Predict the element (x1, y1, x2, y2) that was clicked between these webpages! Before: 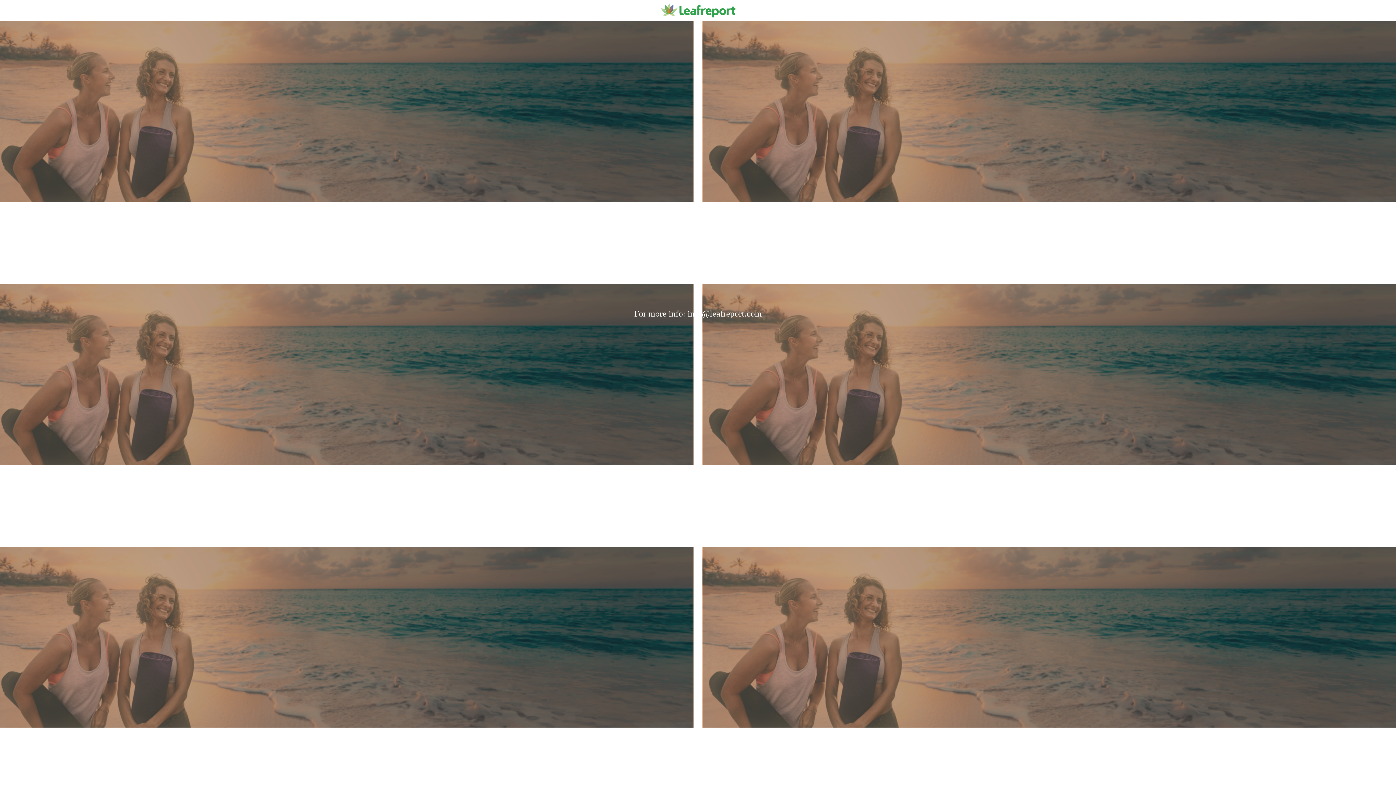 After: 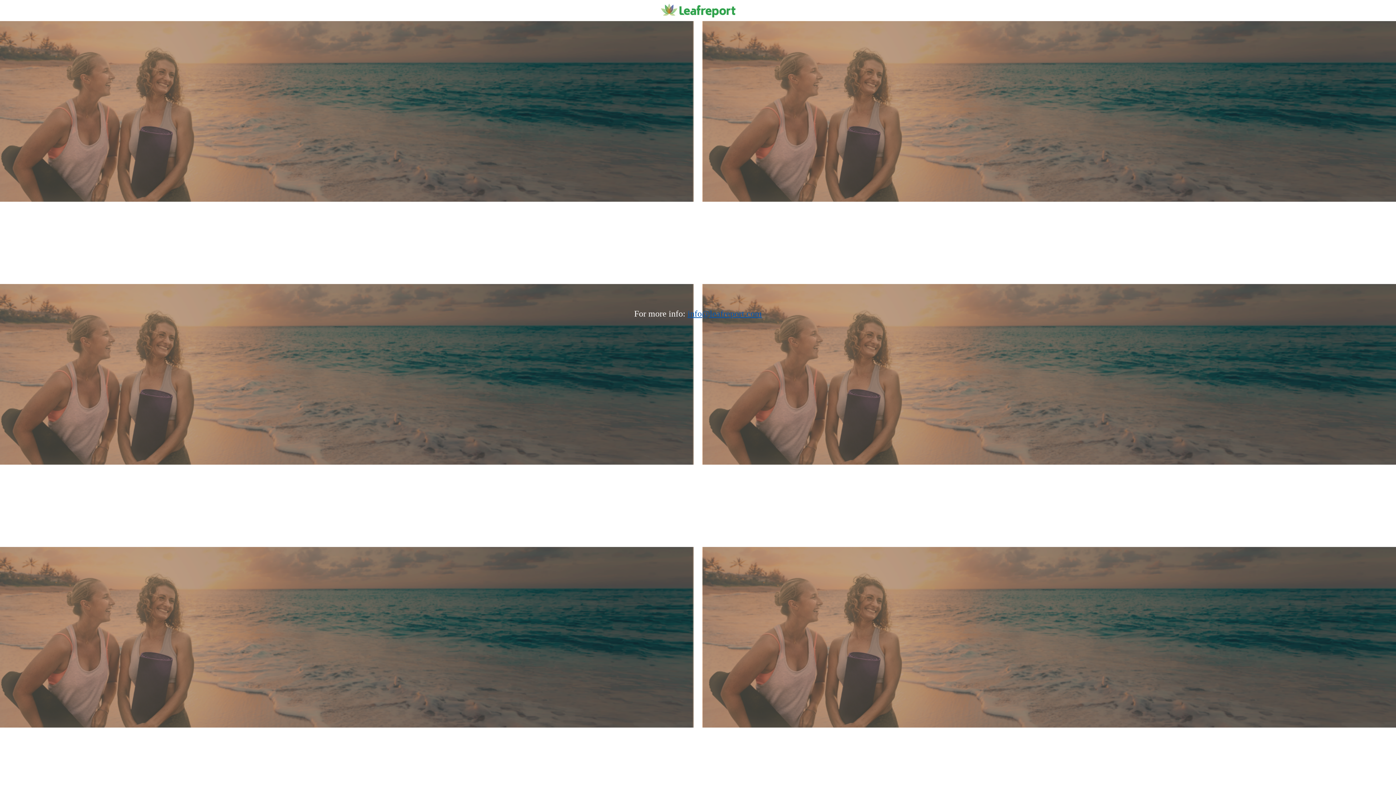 Action: label: info@leafreport.com bbox: (687, 308, 762, 318)